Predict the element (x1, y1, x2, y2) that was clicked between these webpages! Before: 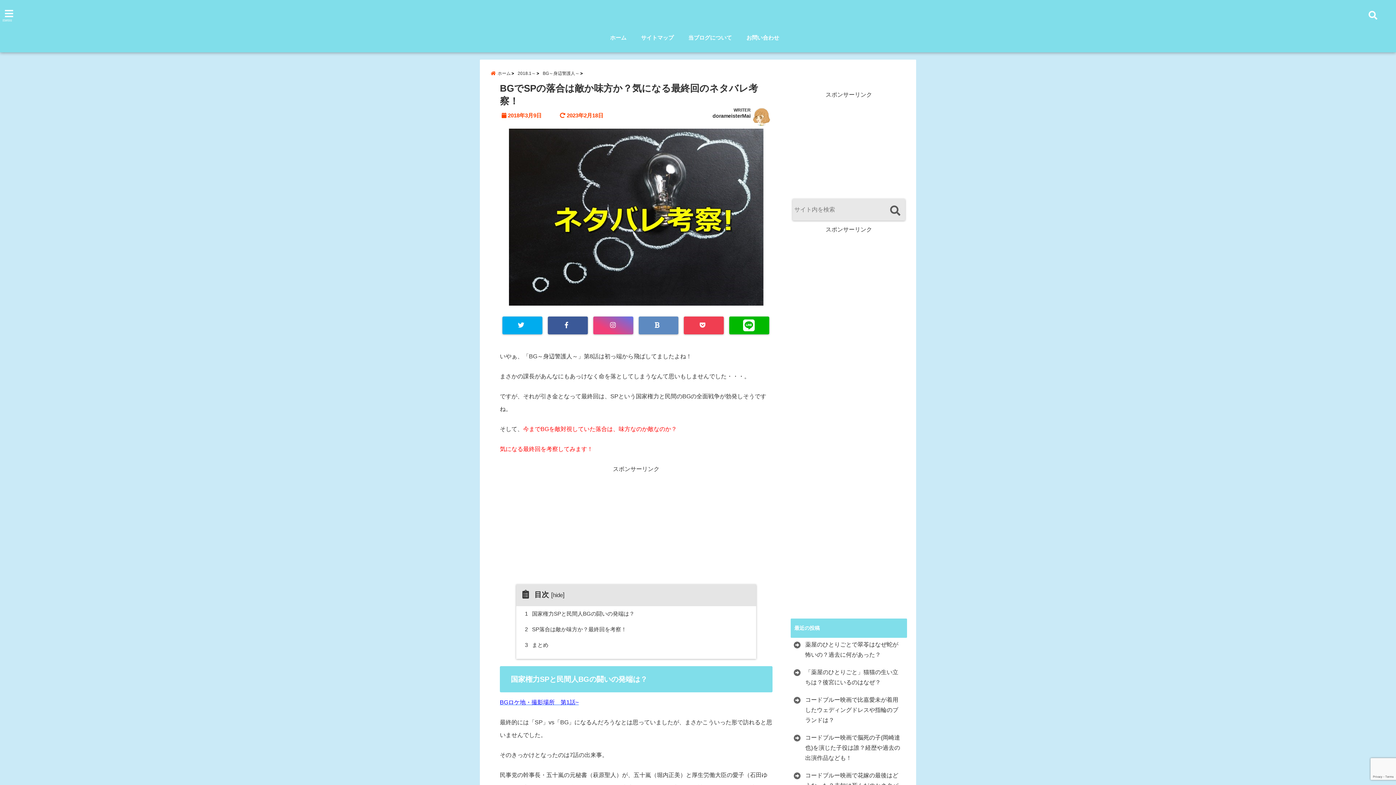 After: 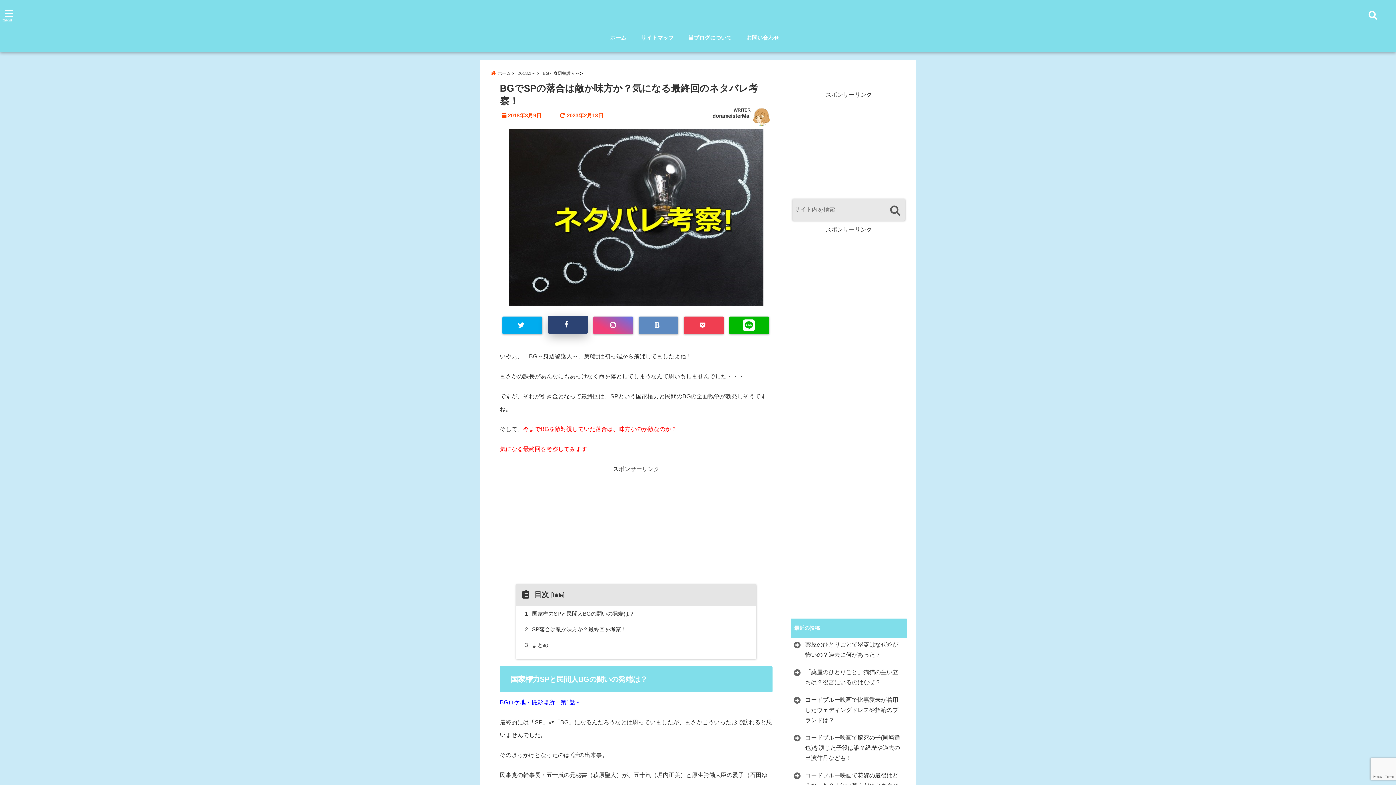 Action: bbox: (548, 316, 588, 334)